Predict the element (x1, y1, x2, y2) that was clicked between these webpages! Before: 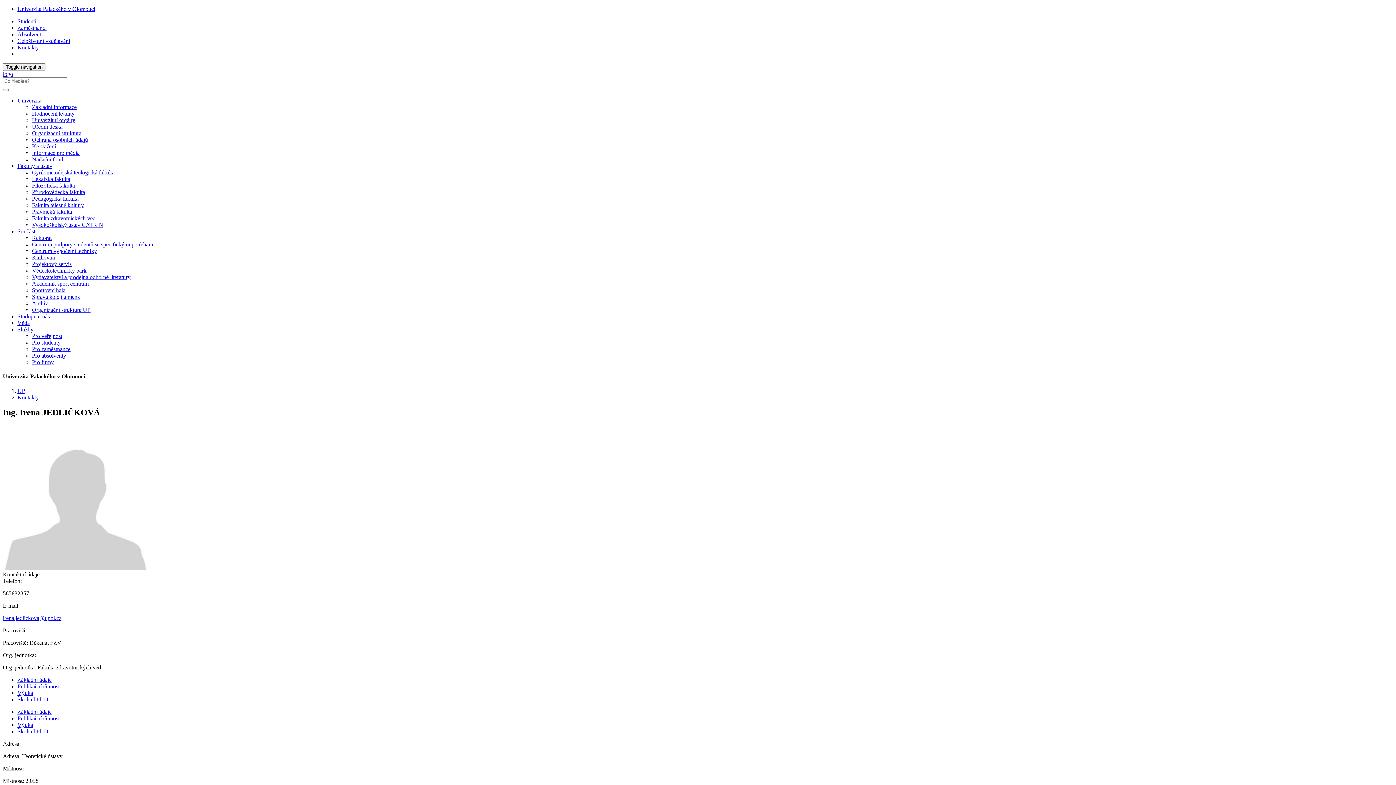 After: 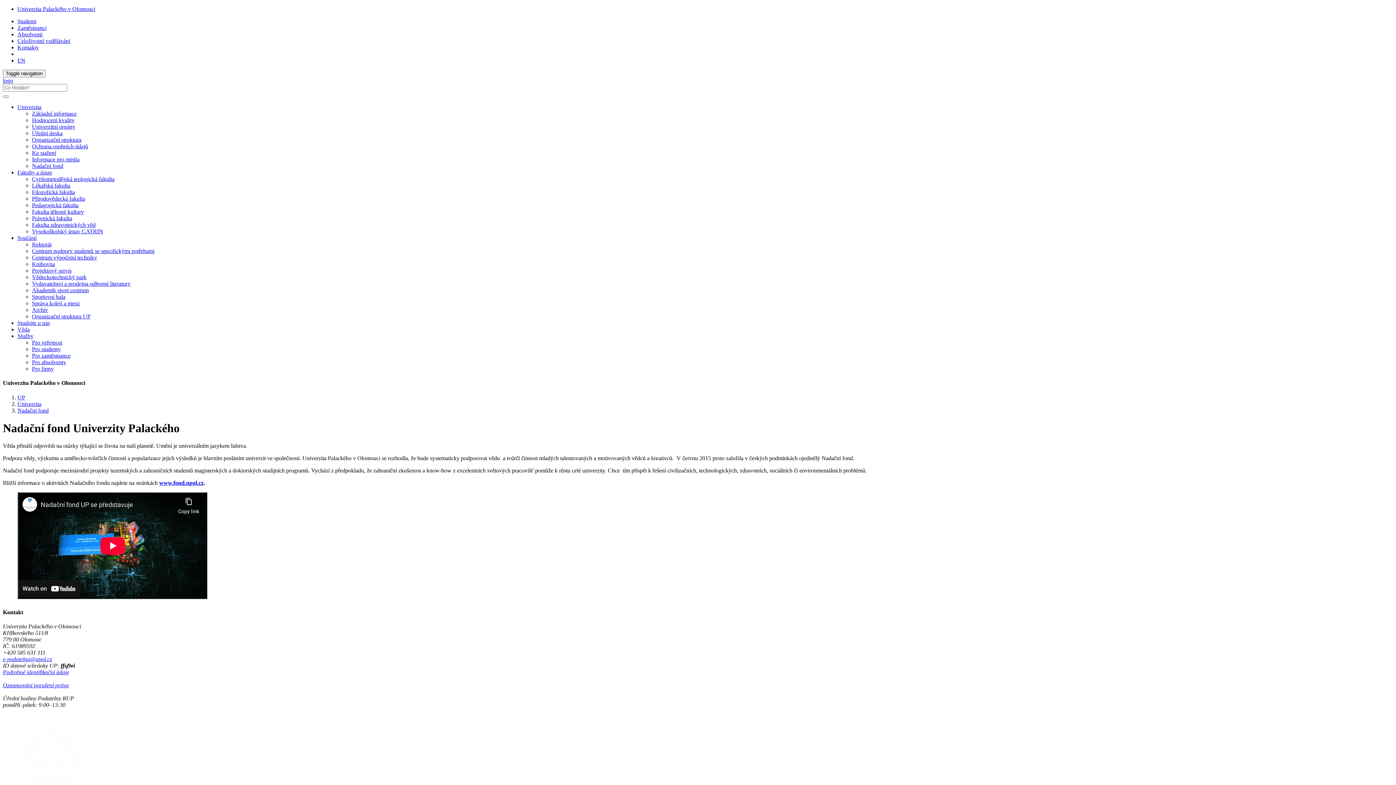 Action: bbox: (32, 156, 63, 162) label: Nadační fond